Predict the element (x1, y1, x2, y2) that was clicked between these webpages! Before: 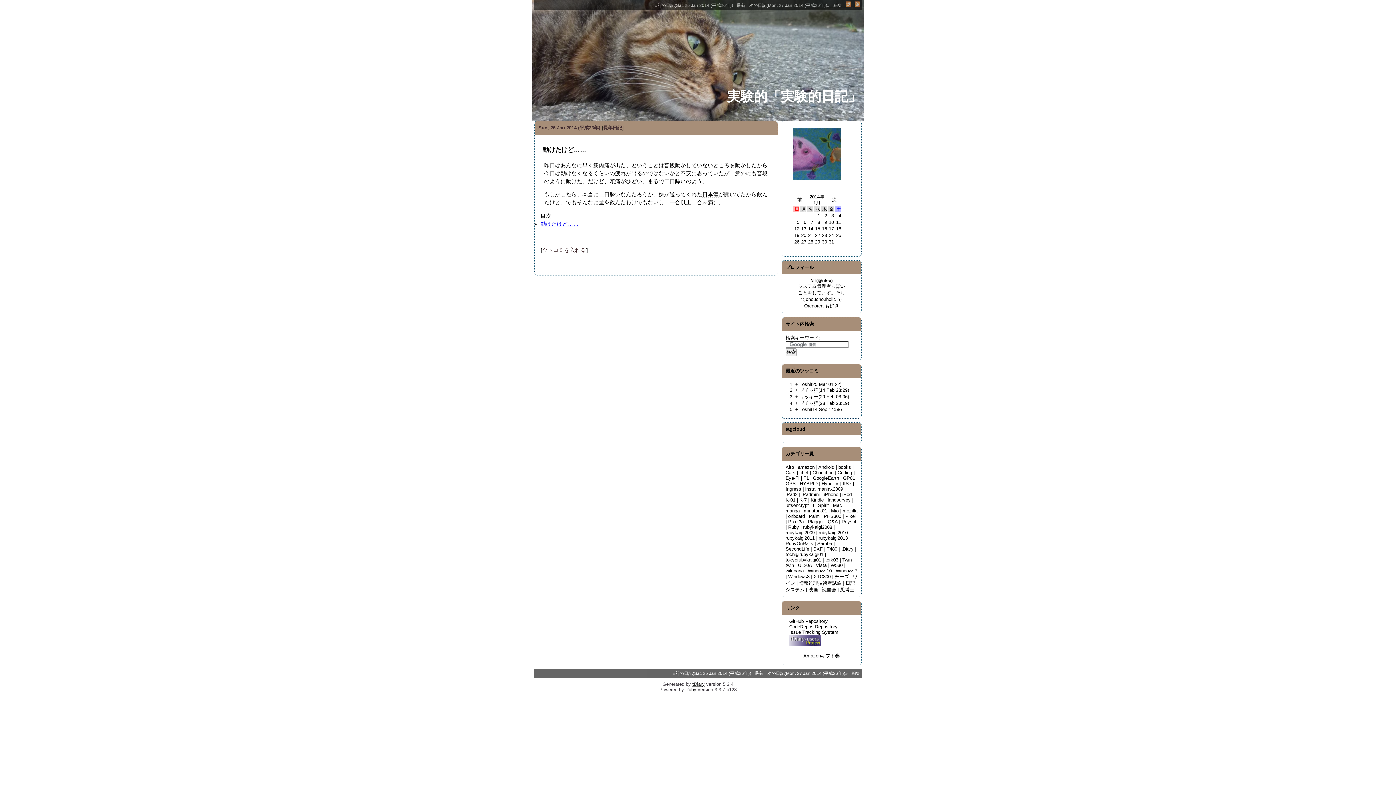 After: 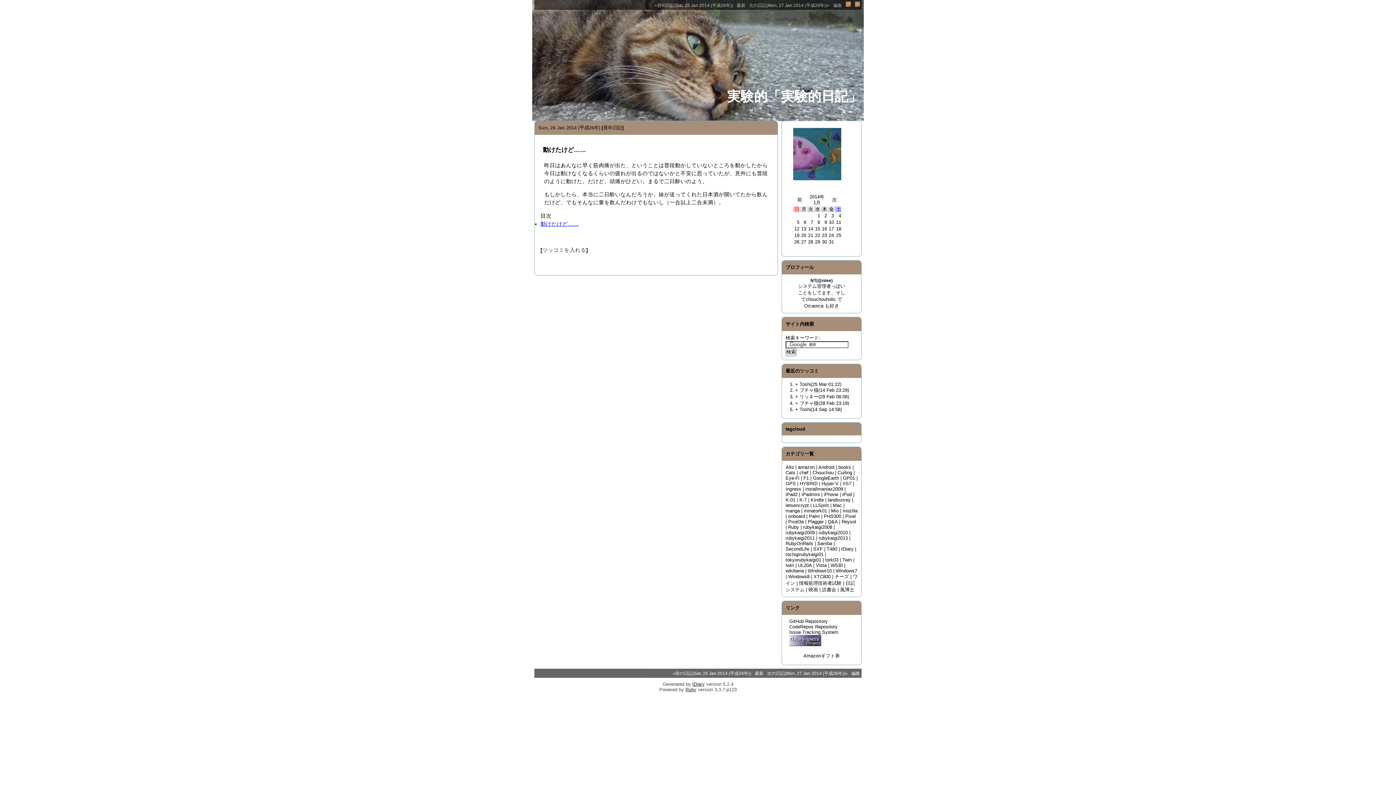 Action: bbox: (854, 2, 860, 7)